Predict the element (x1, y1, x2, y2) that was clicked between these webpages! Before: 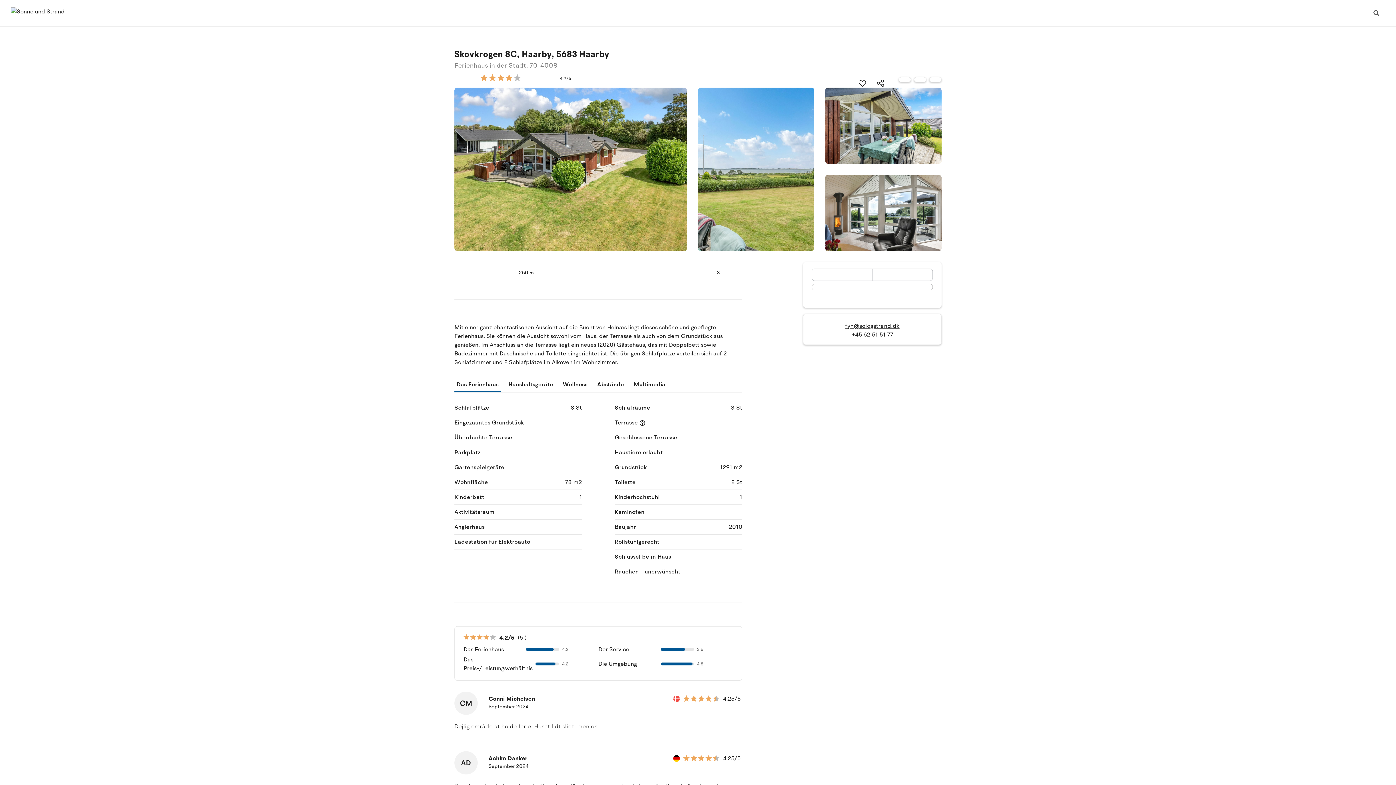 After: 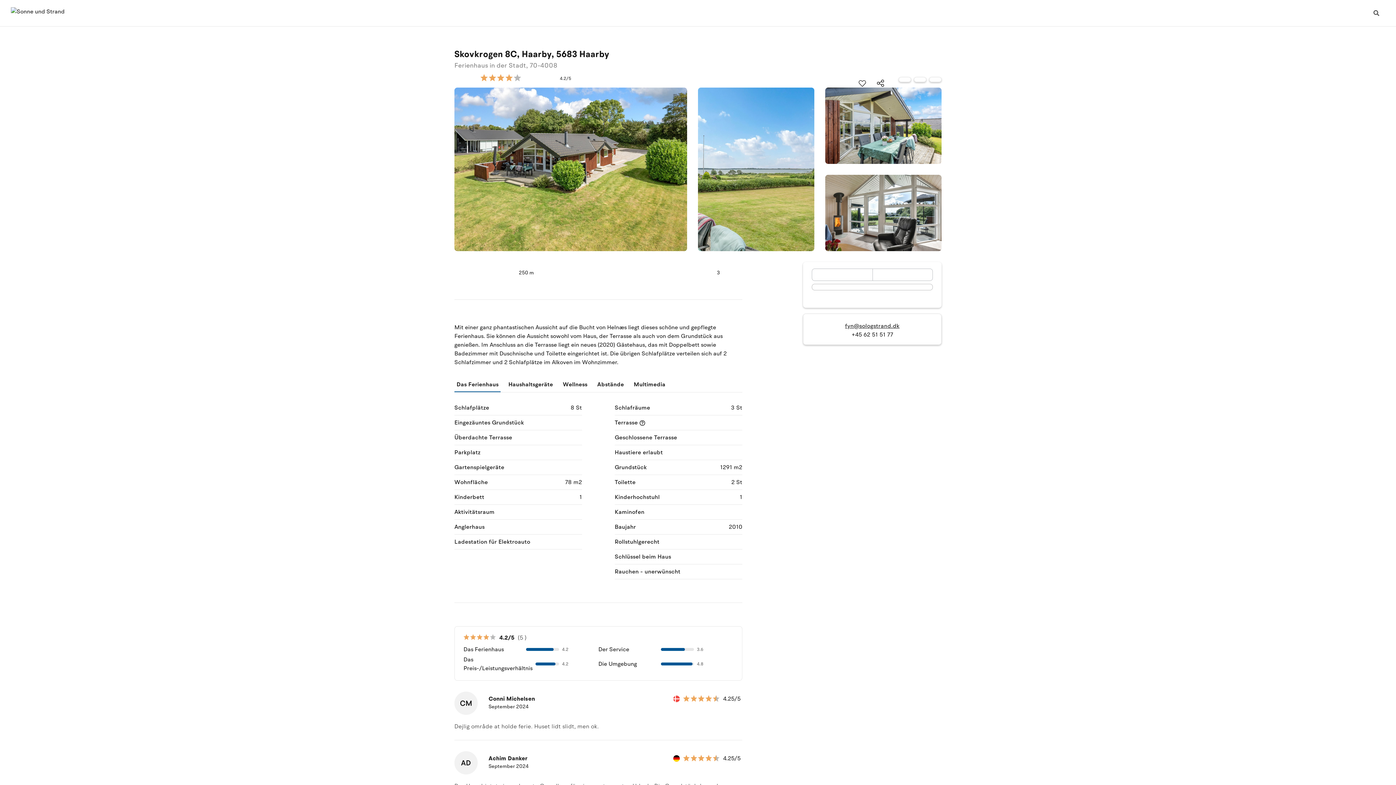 Action: bbox: (851, 331, 893, 339) label: +45 62 51 51 77